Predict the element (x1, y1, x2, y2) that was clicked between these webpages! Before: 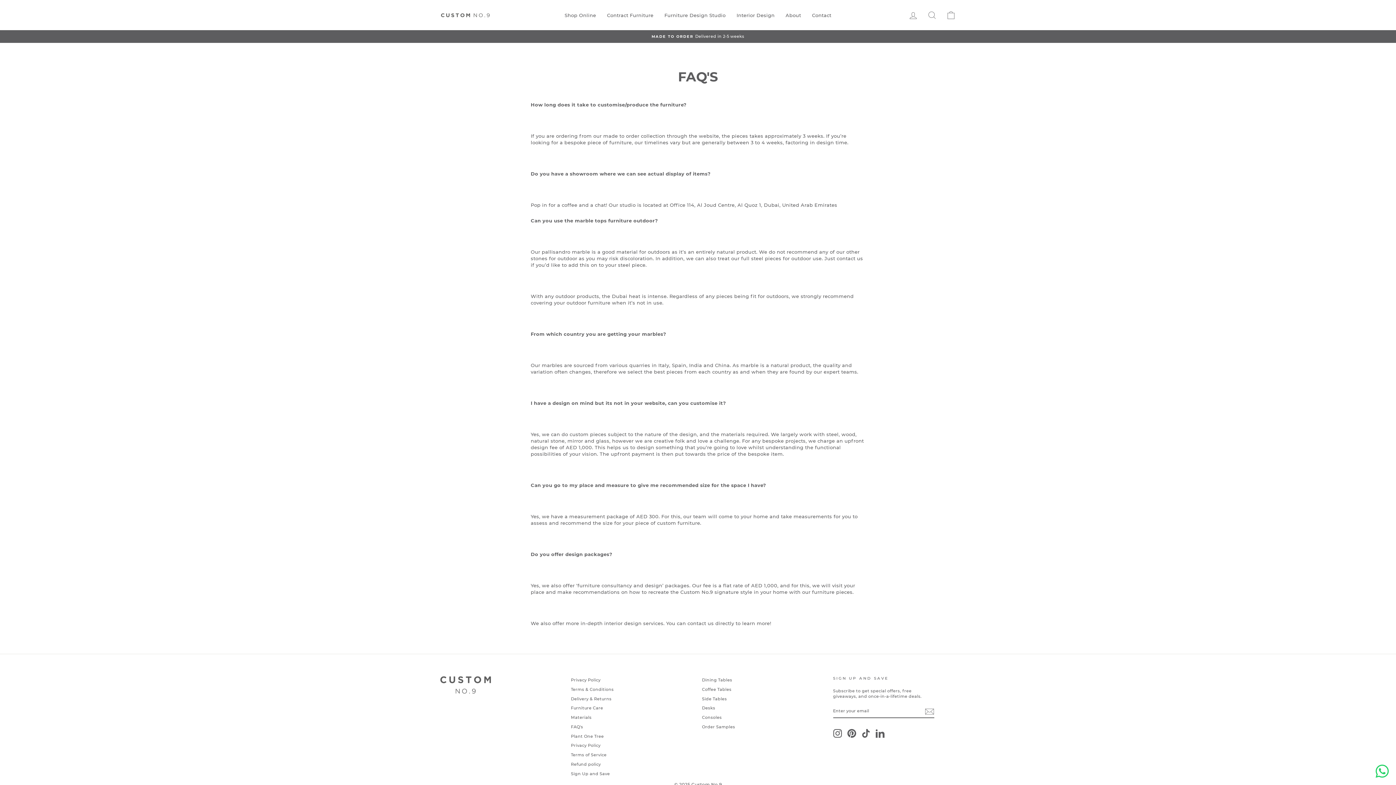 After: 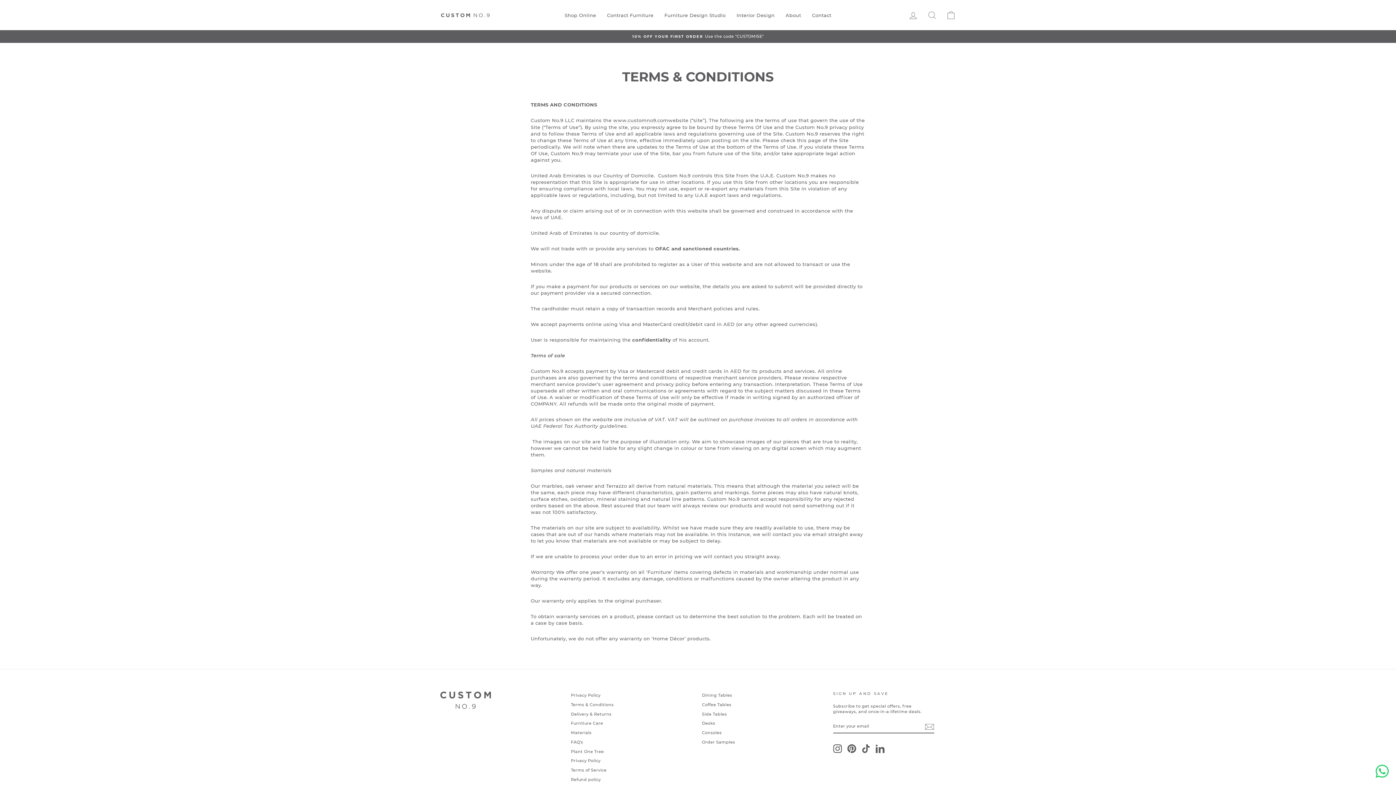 Action: label: Terms & Conditions bbox: (571, 685, 613, 694)